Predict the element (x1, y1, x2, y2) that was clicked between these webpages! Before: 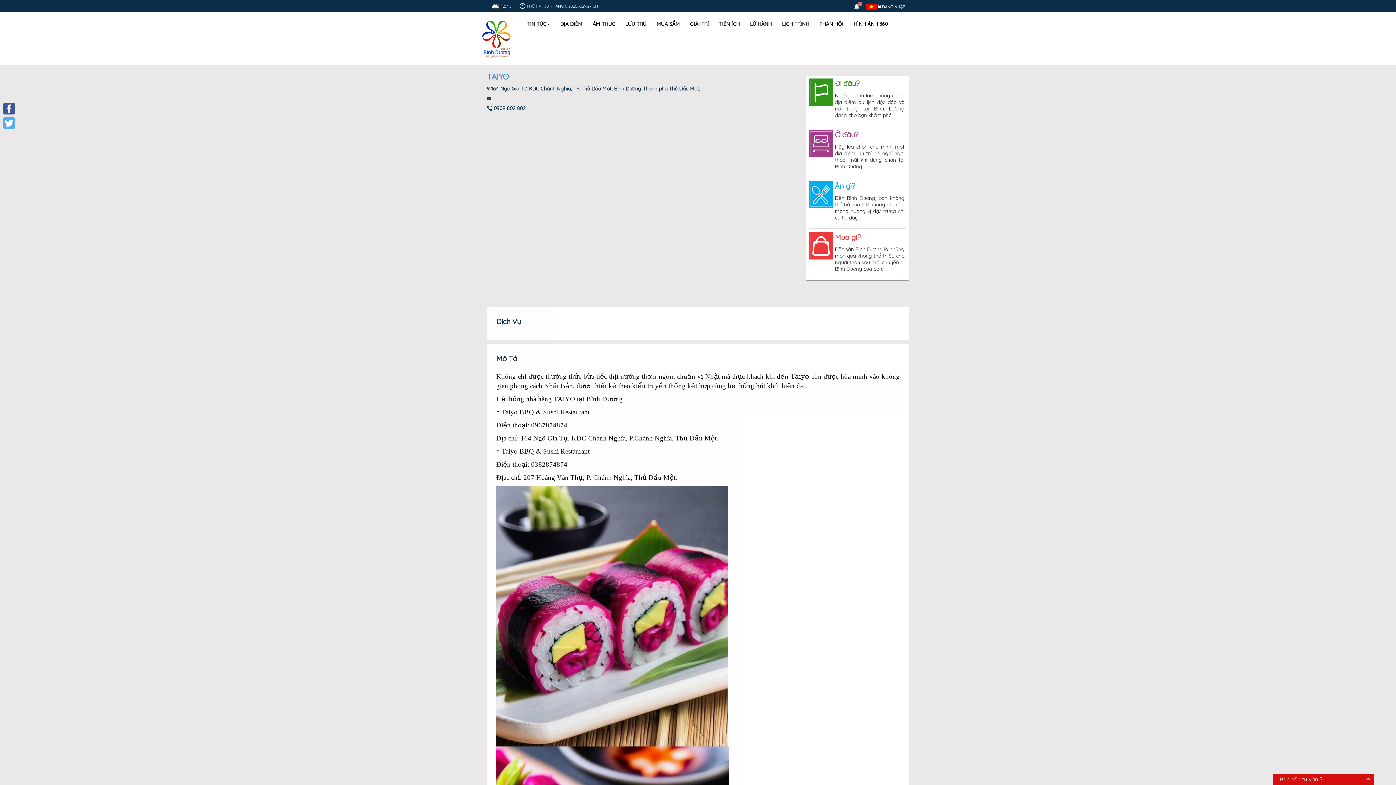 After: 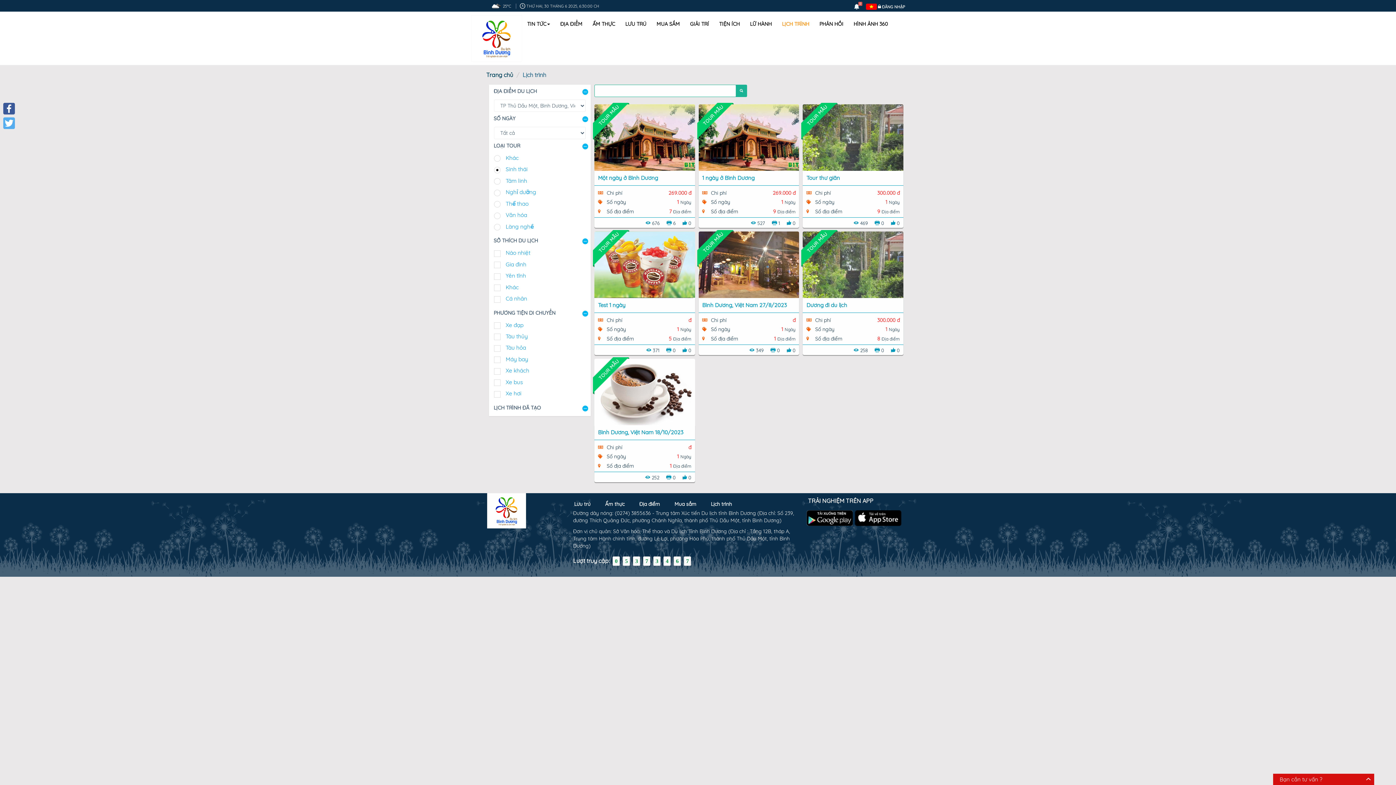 Action: label: LỊCH TRÌNH bbox: (777, 15, 814, 32)